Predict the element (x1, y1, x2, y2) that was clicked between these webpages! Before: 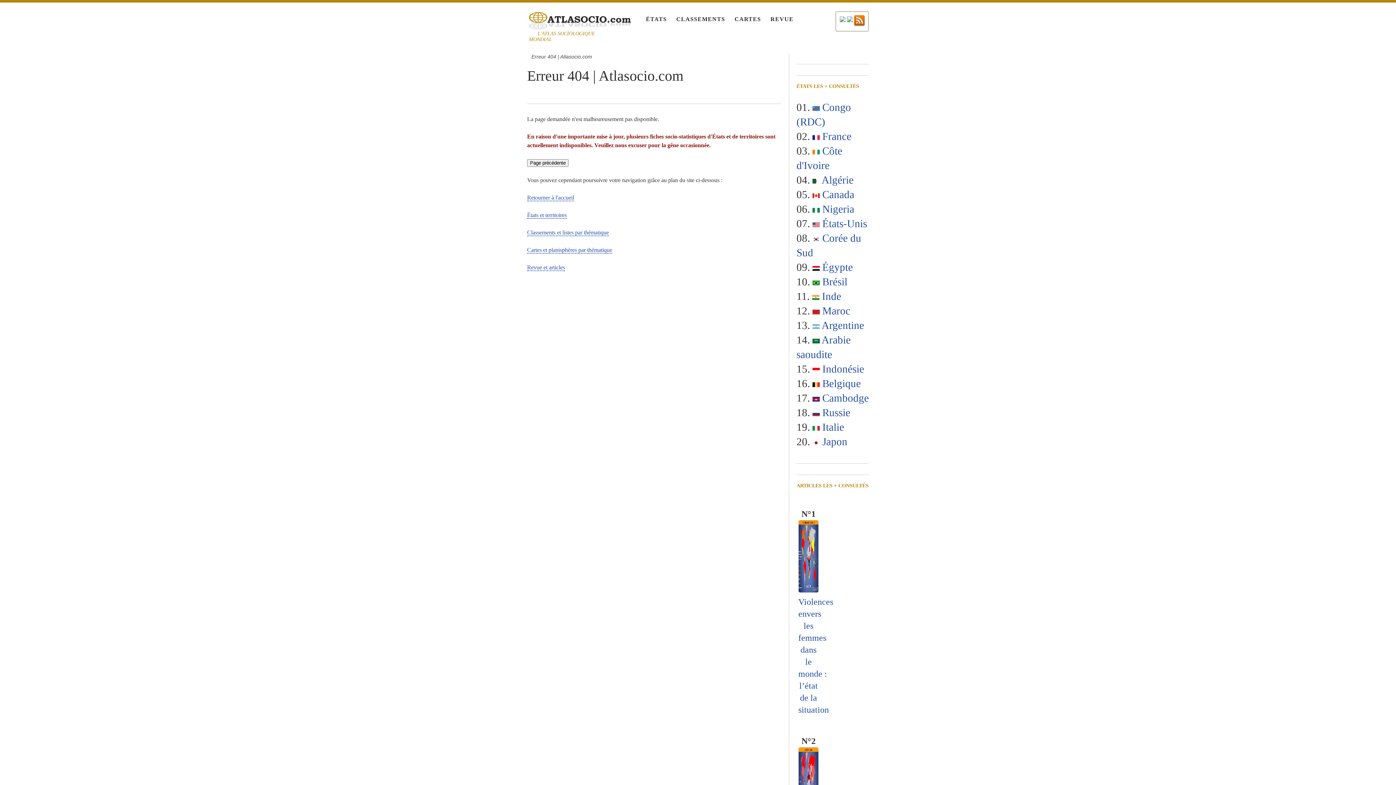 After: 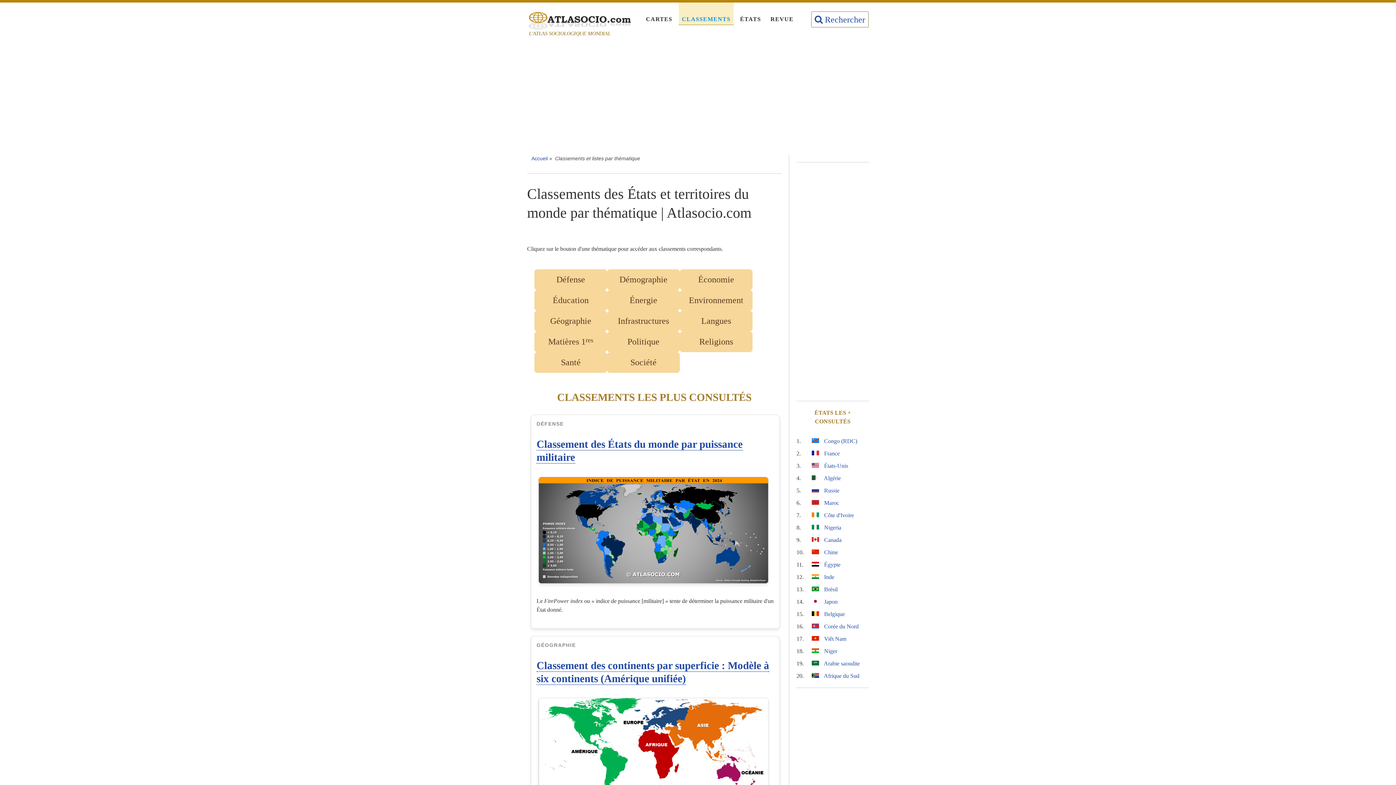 Action: bbox: (673, 2, 728, 25) label: CLASSEMENTS